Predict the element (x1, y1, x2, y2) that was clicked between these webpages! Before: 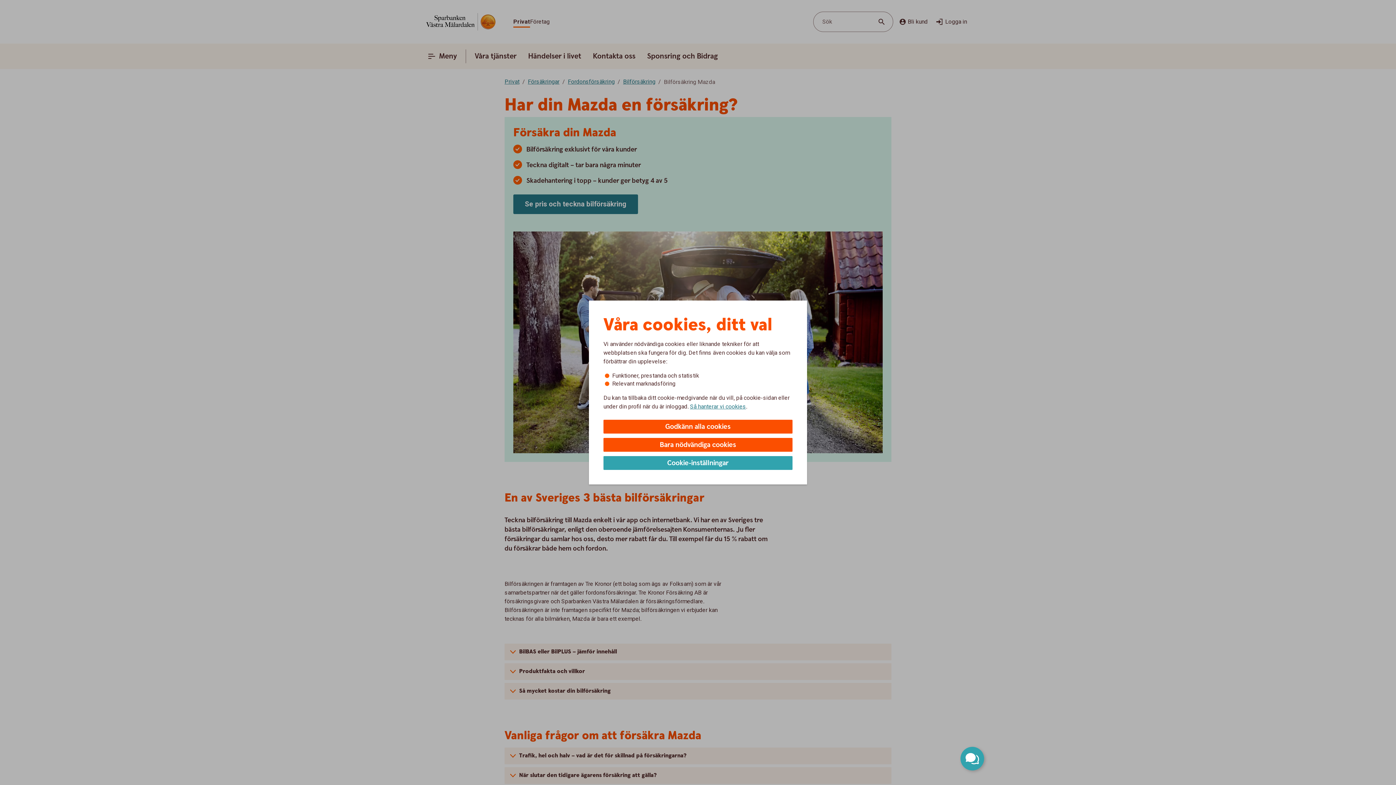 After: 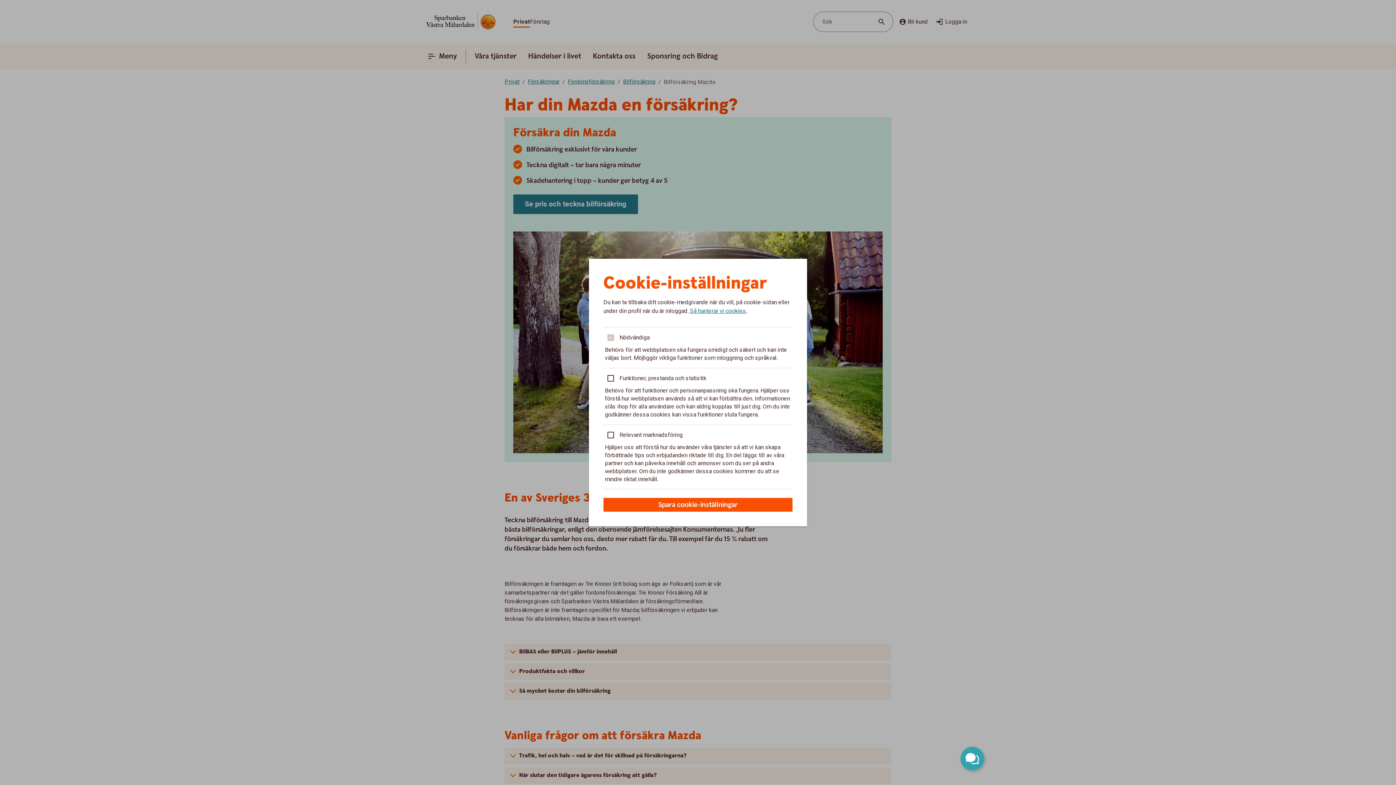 Action: label: Cookie-inställningar bbox: (603, 456, 792, 470)